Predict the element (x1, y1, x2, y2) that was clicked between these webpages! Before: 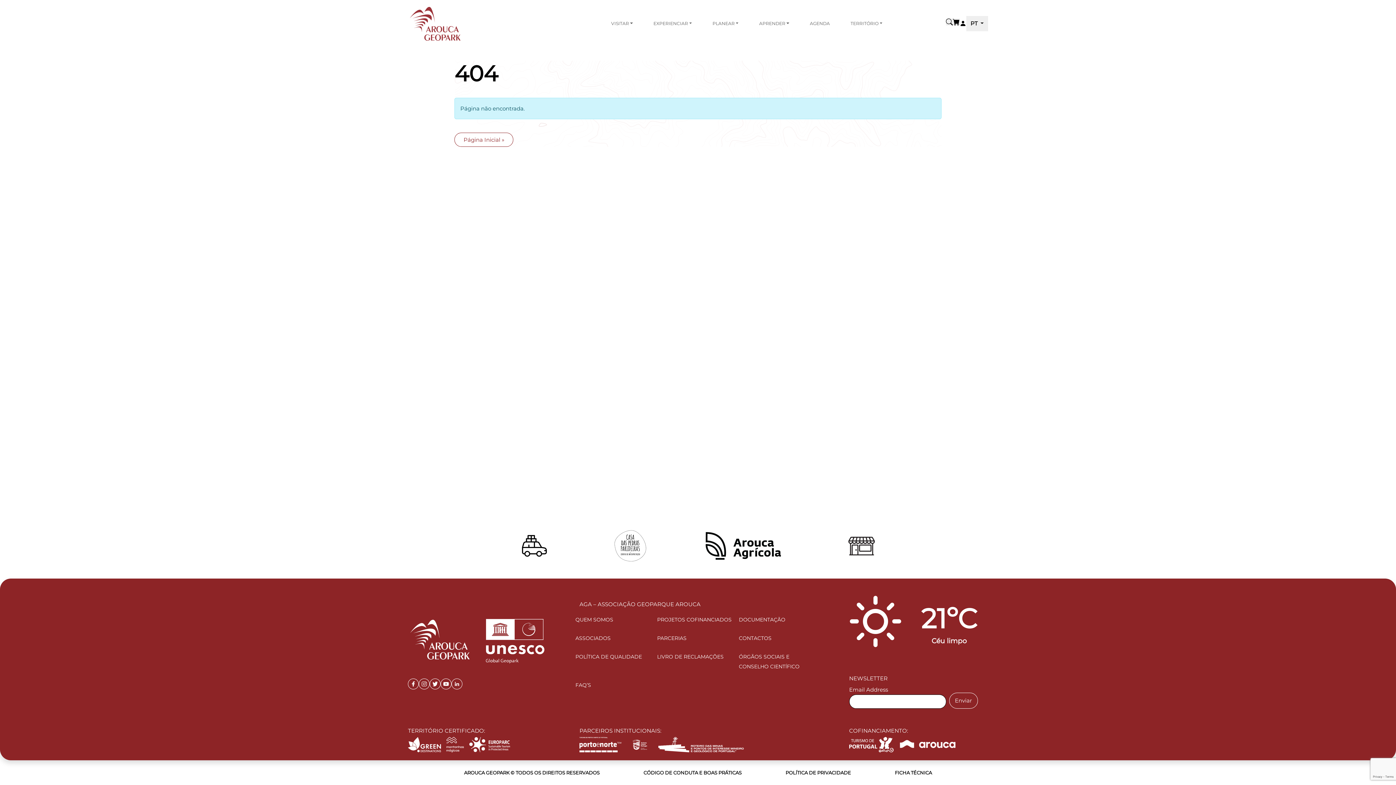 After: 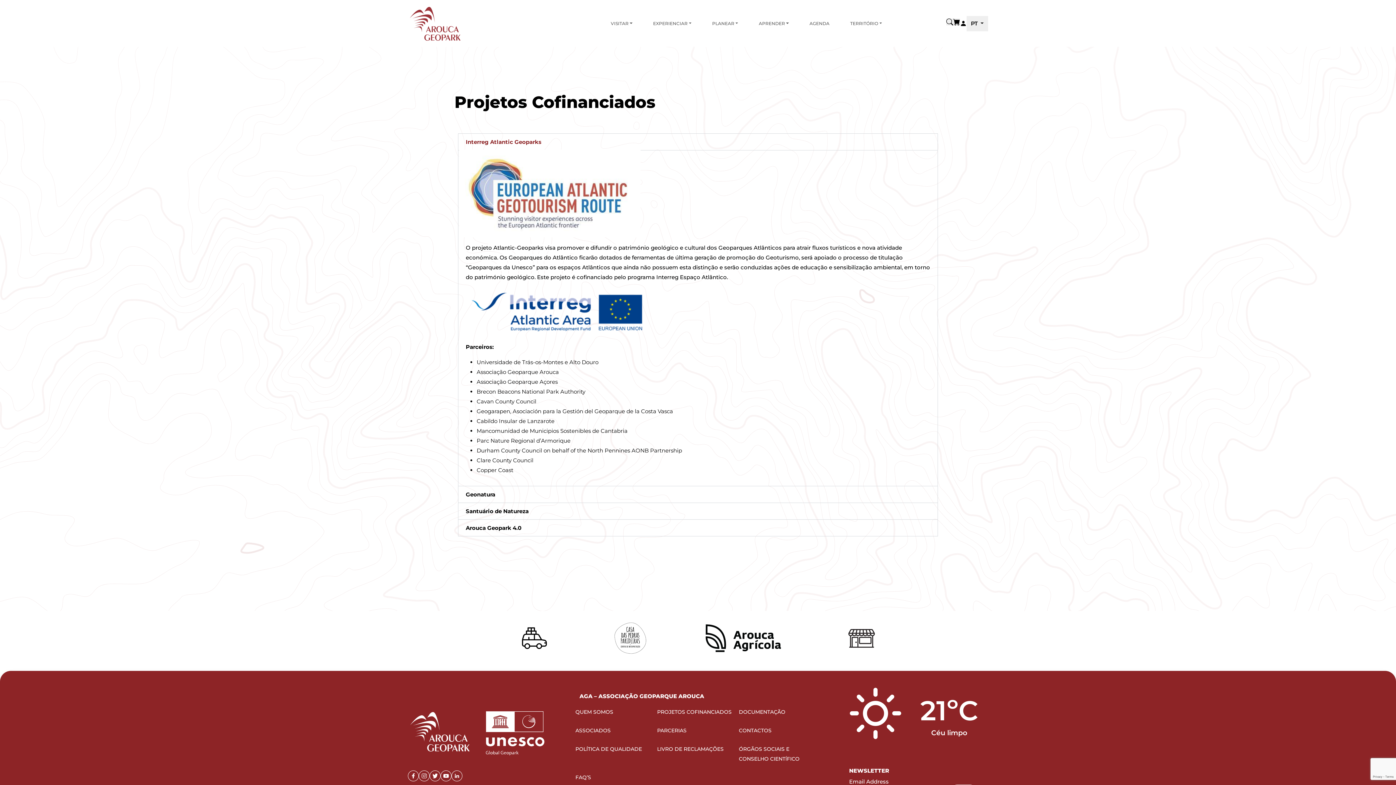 Action: bbox: (657, 616, 731, 623) label: PROJETOS COFINANCIADOS